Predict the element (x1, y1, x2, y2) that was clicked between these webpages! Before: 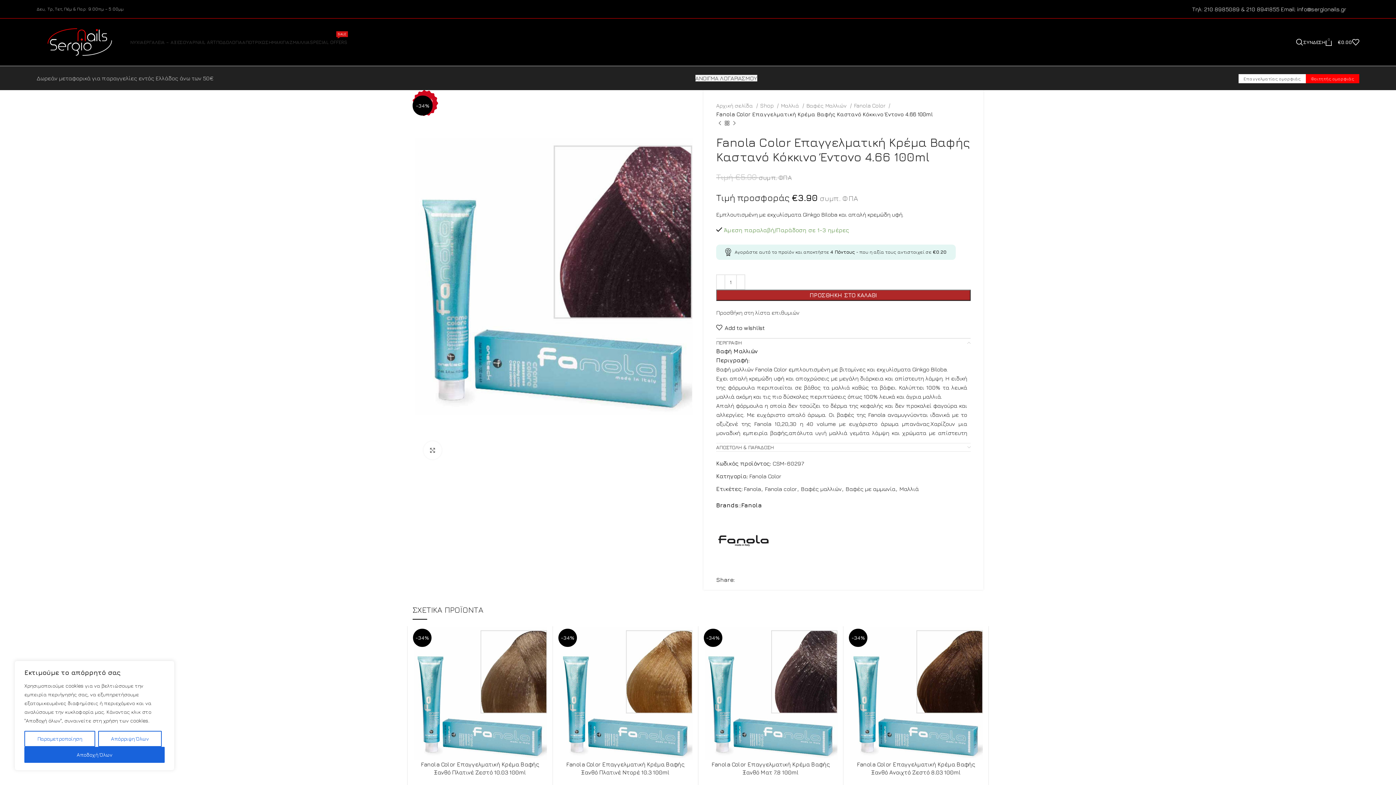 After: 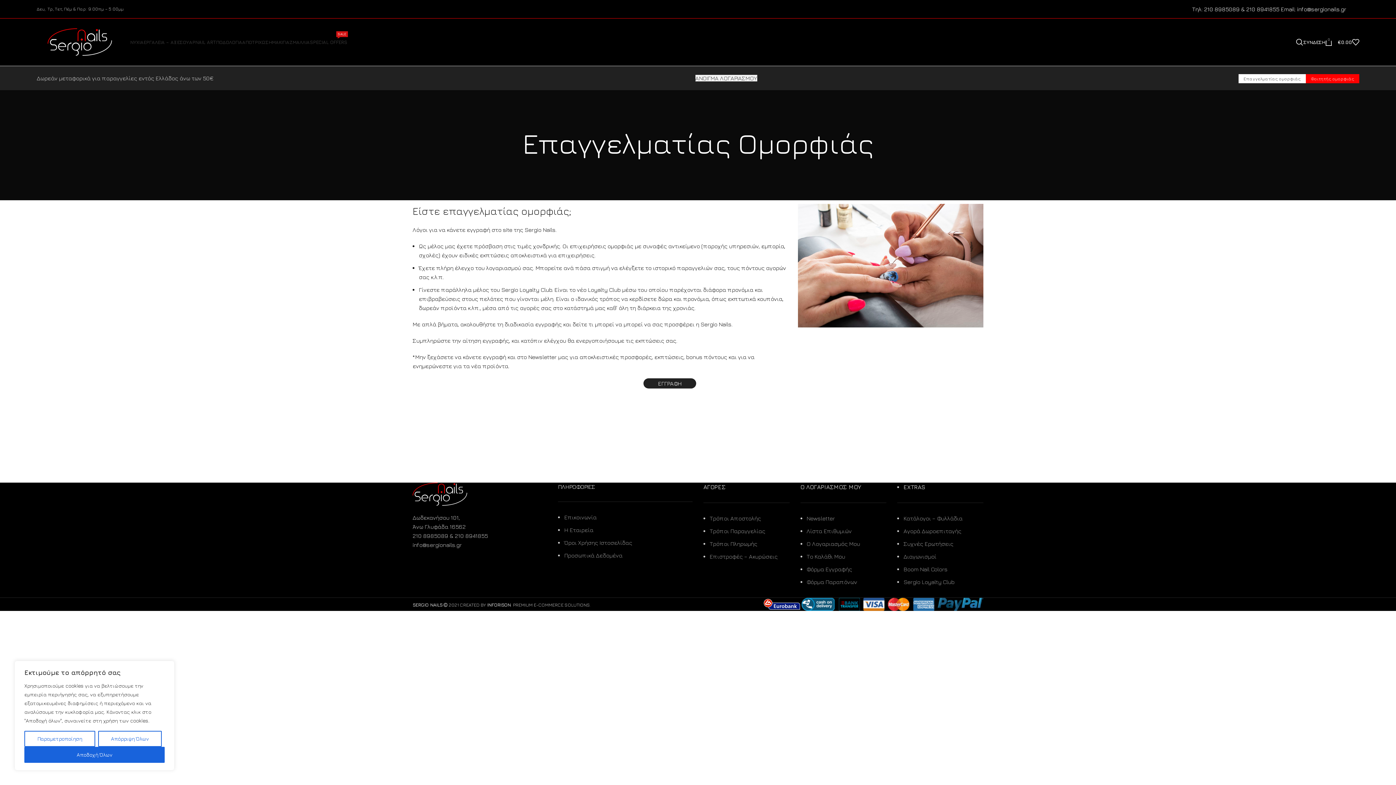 Action: label: Επαγγελματίας ομορφιάς bbox: (1238, 74, 1306, 83)